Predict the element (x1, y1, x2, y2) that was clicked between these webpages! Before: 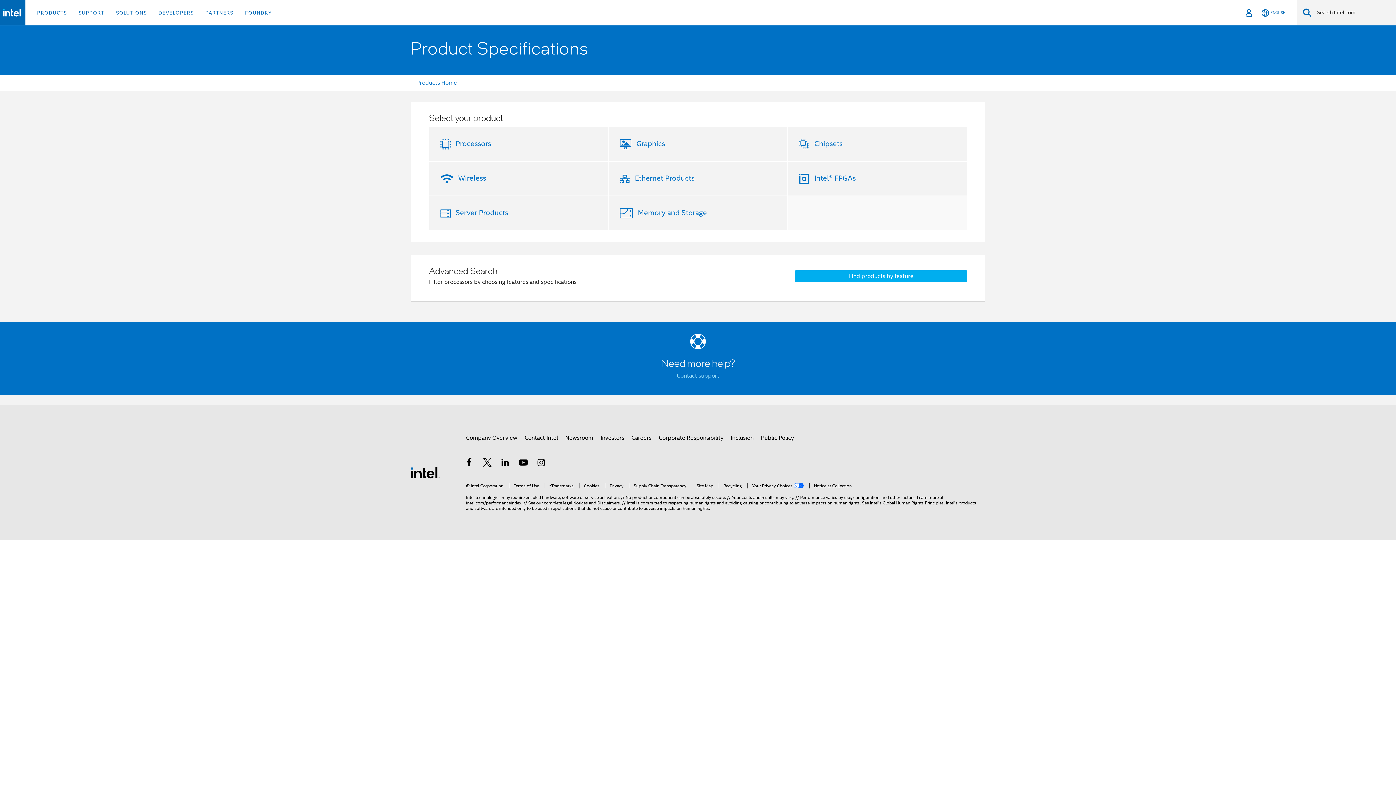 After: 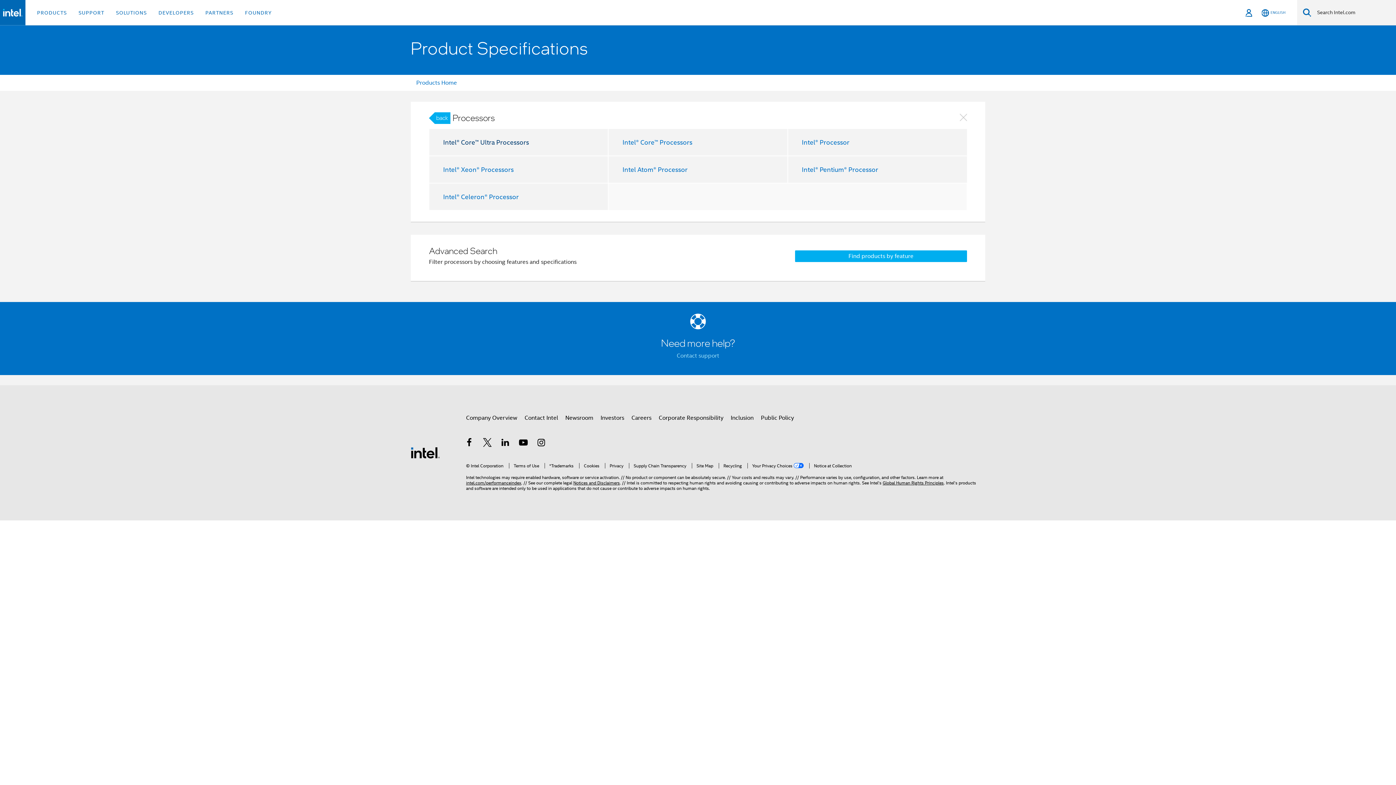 Action: bbox: (452, 139, 491, 148) label: Processors